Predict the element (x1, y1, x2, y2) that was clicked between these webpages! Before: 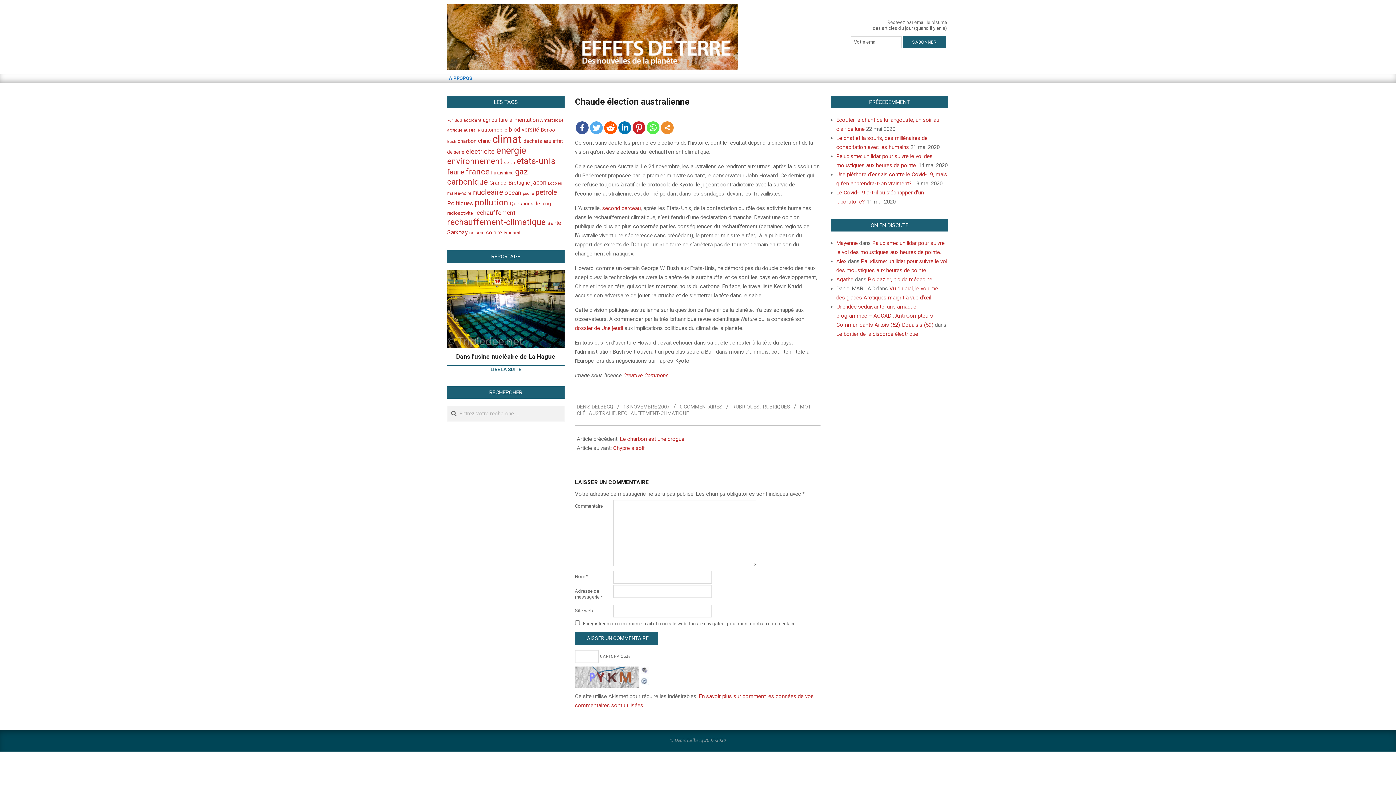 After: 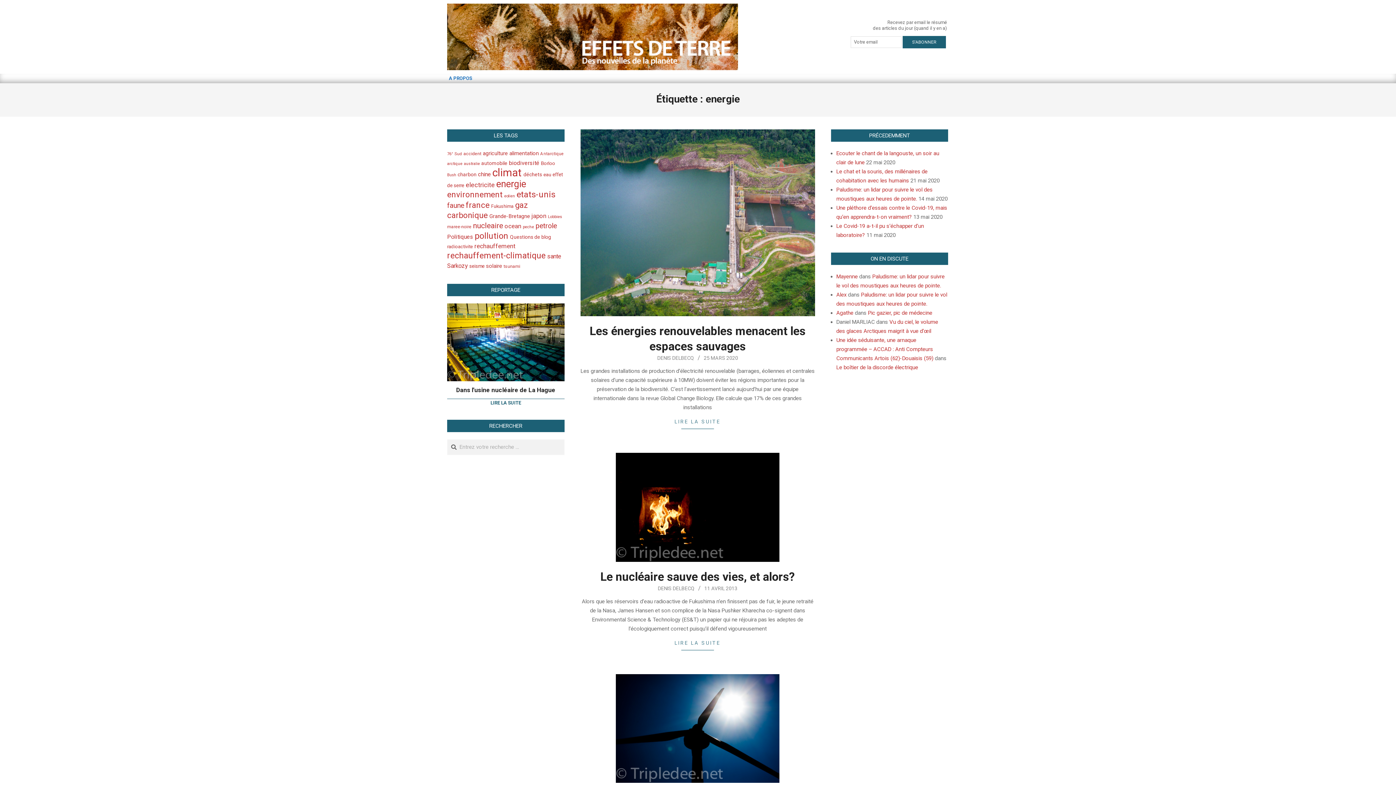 Action: label: energie (279 éléments) bbox: (496, 145, 526, 156)